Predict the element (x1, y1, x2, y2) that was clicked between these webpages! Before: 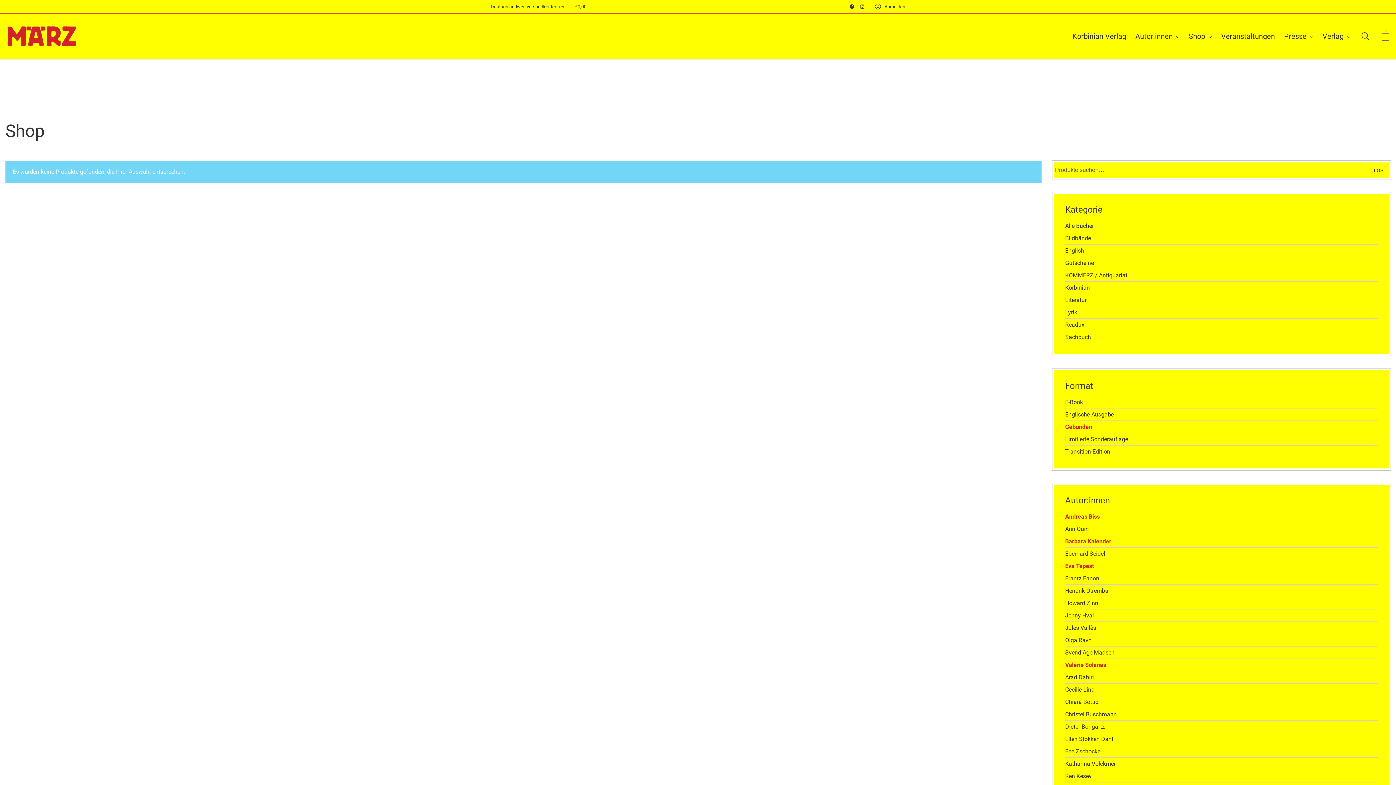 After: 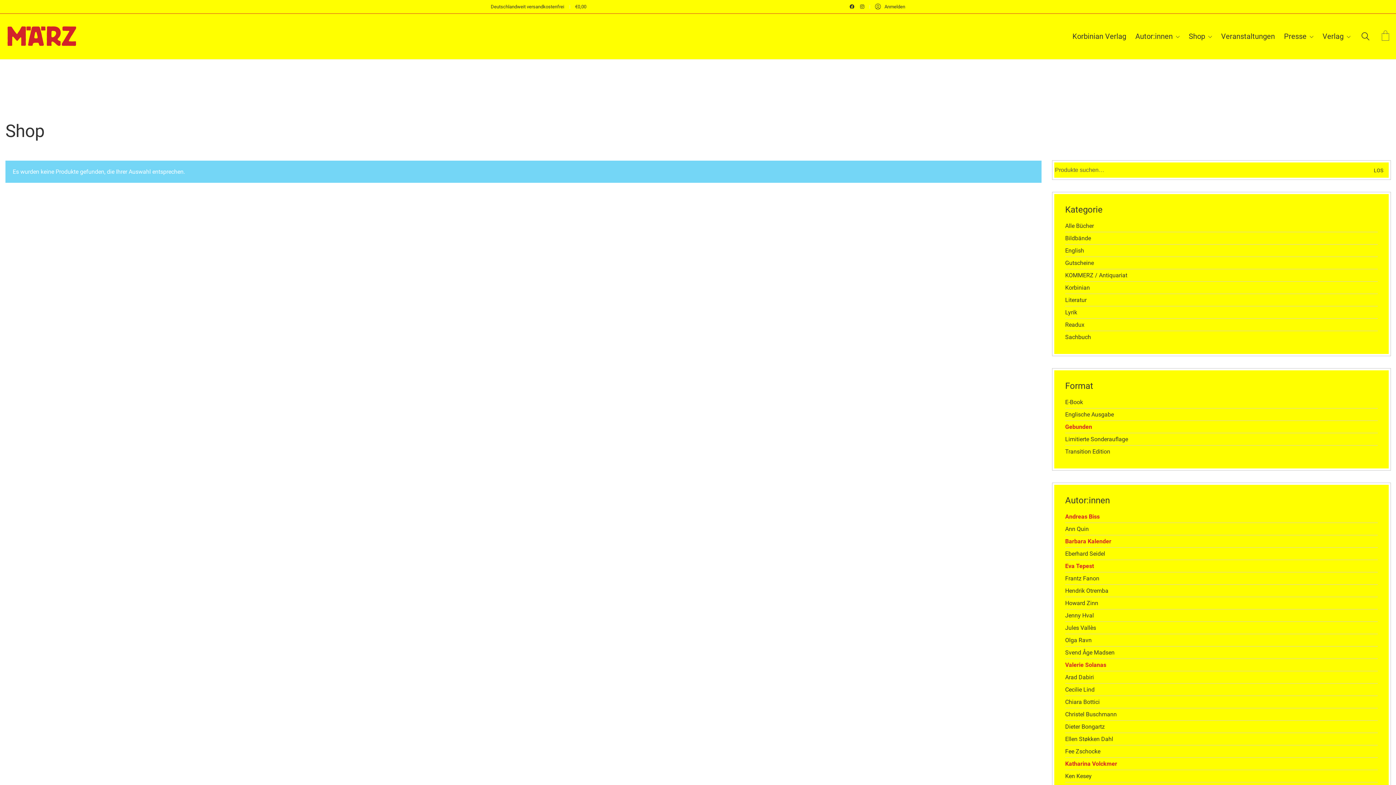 Action: bbox: (1065, 760, 1116, 768) label: Katharina Volckmer